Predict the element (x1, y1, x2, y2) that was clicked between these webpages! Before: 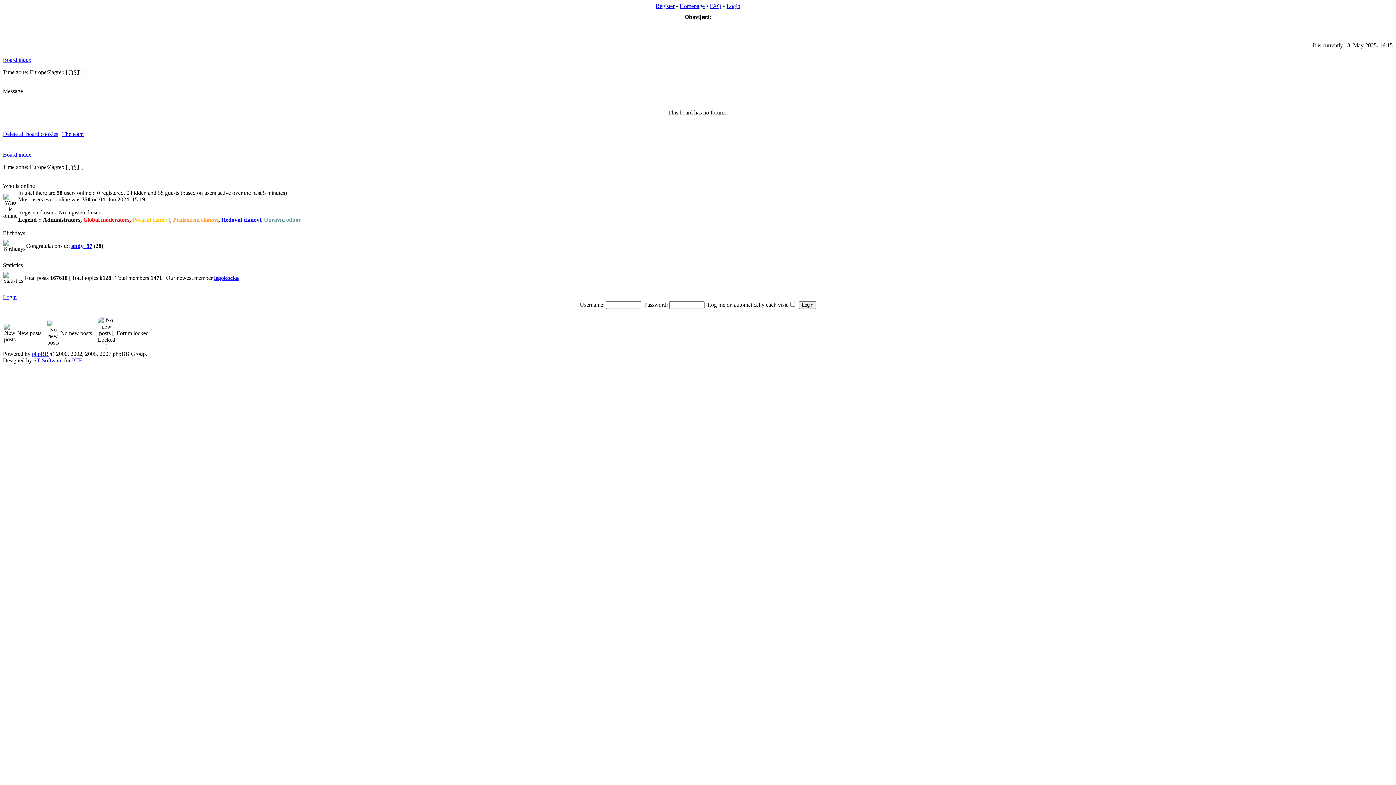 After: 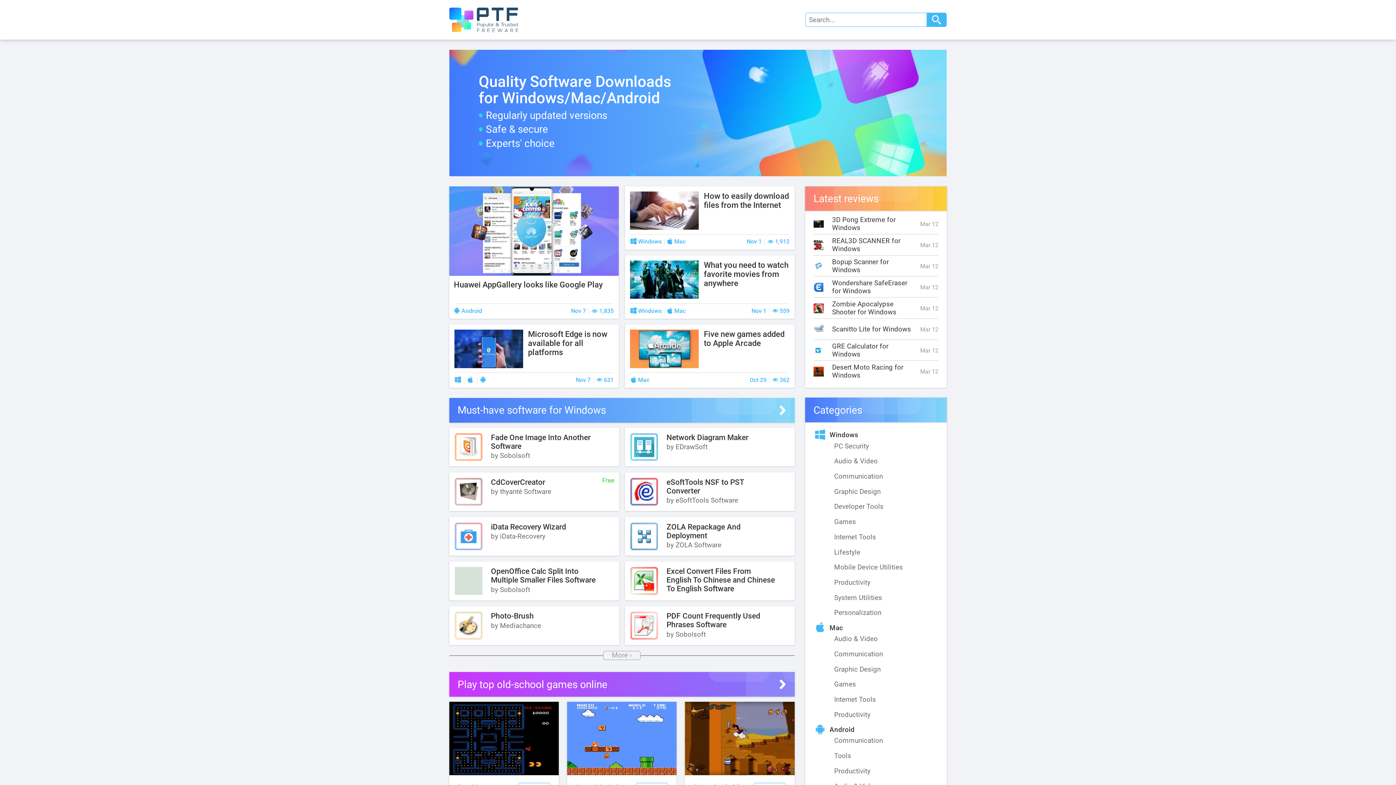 Action: bbox: (72, 357, 81, 363) label: PTF